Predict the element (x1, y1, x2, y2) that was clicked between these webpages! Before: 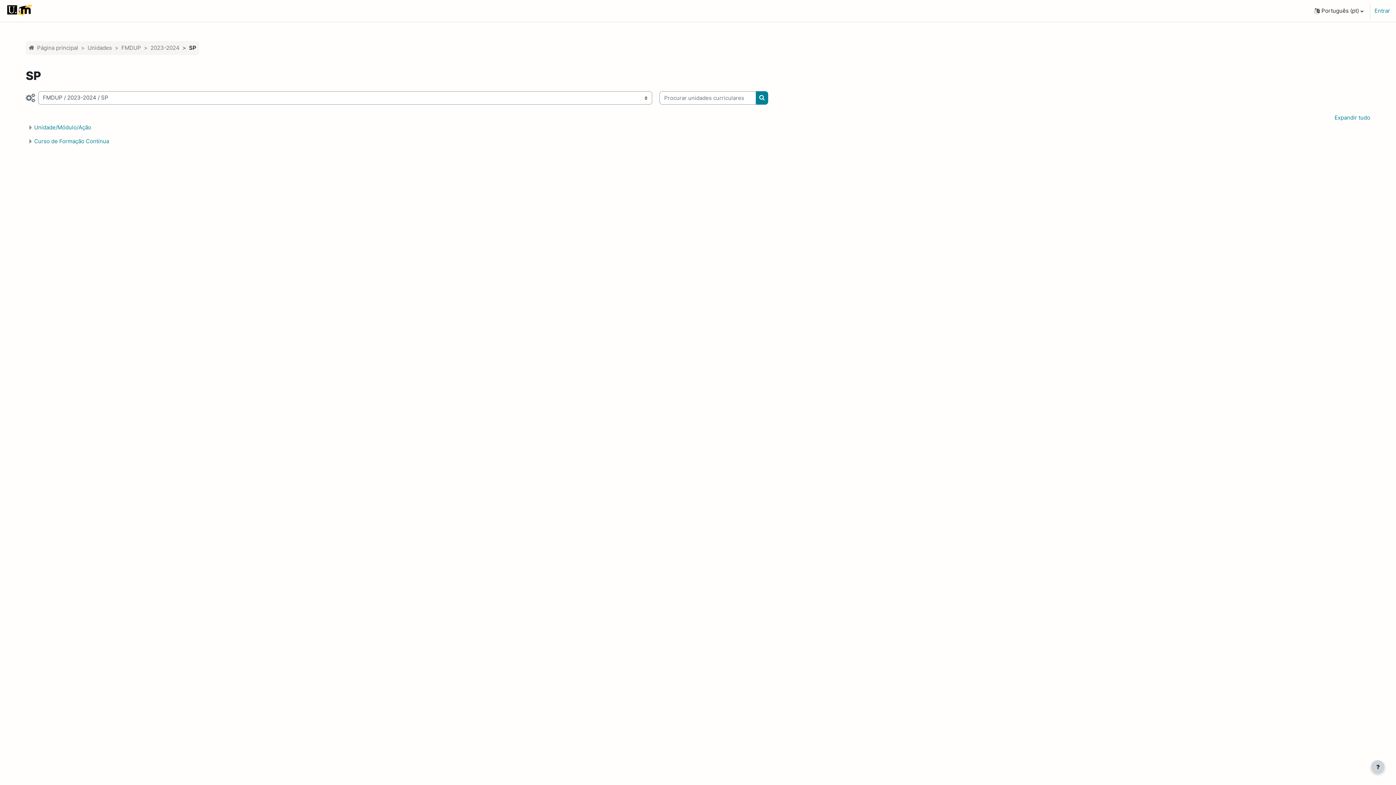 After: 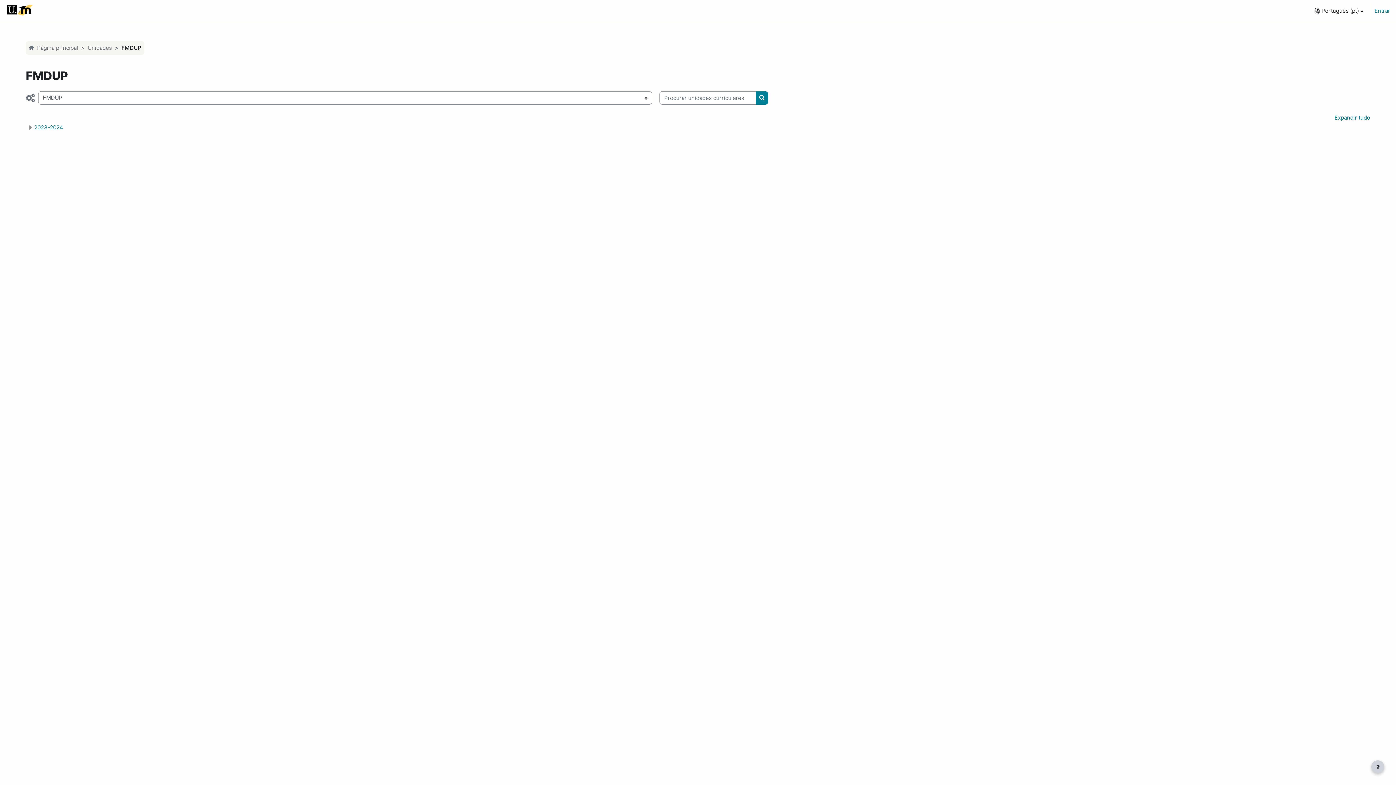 Action: label: FMDUP bbox: (121, 44, 141, 51)